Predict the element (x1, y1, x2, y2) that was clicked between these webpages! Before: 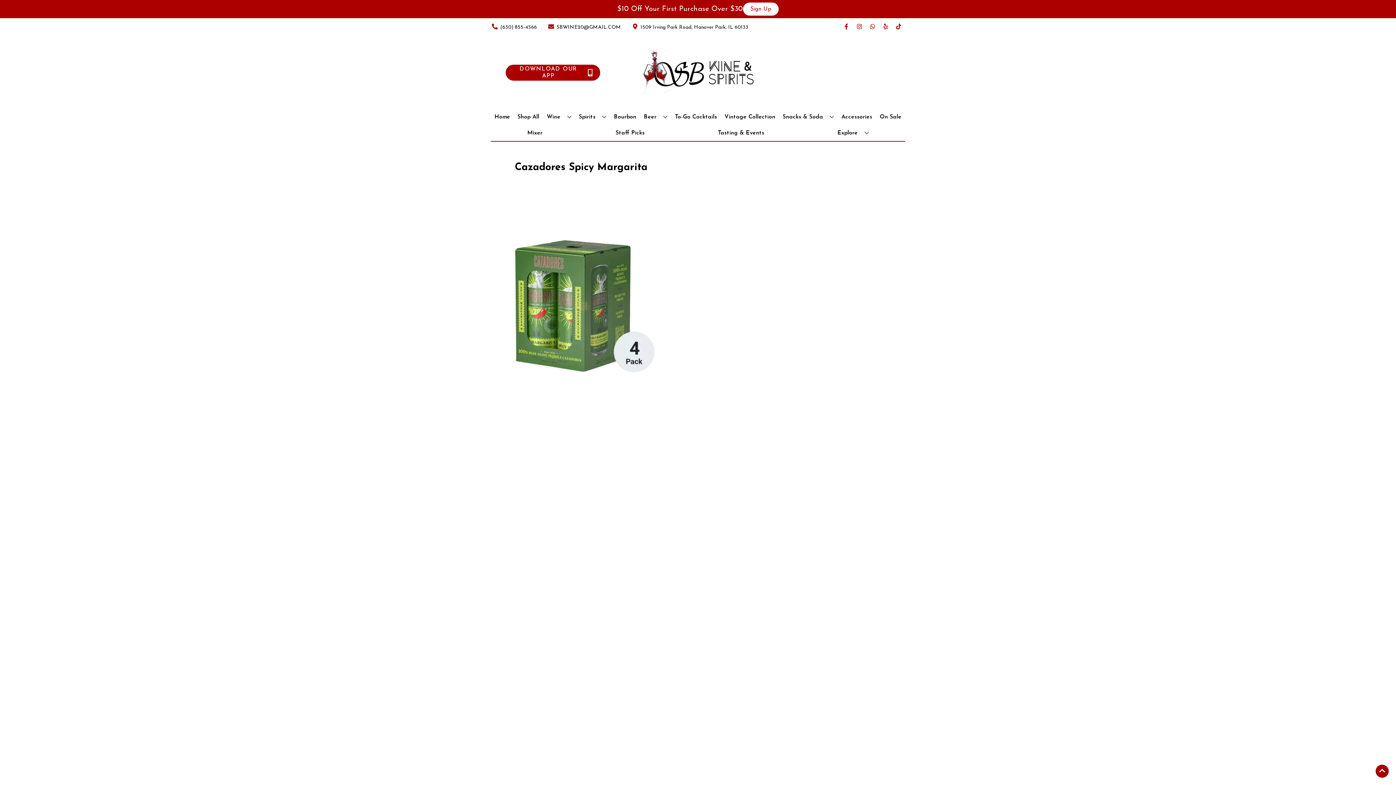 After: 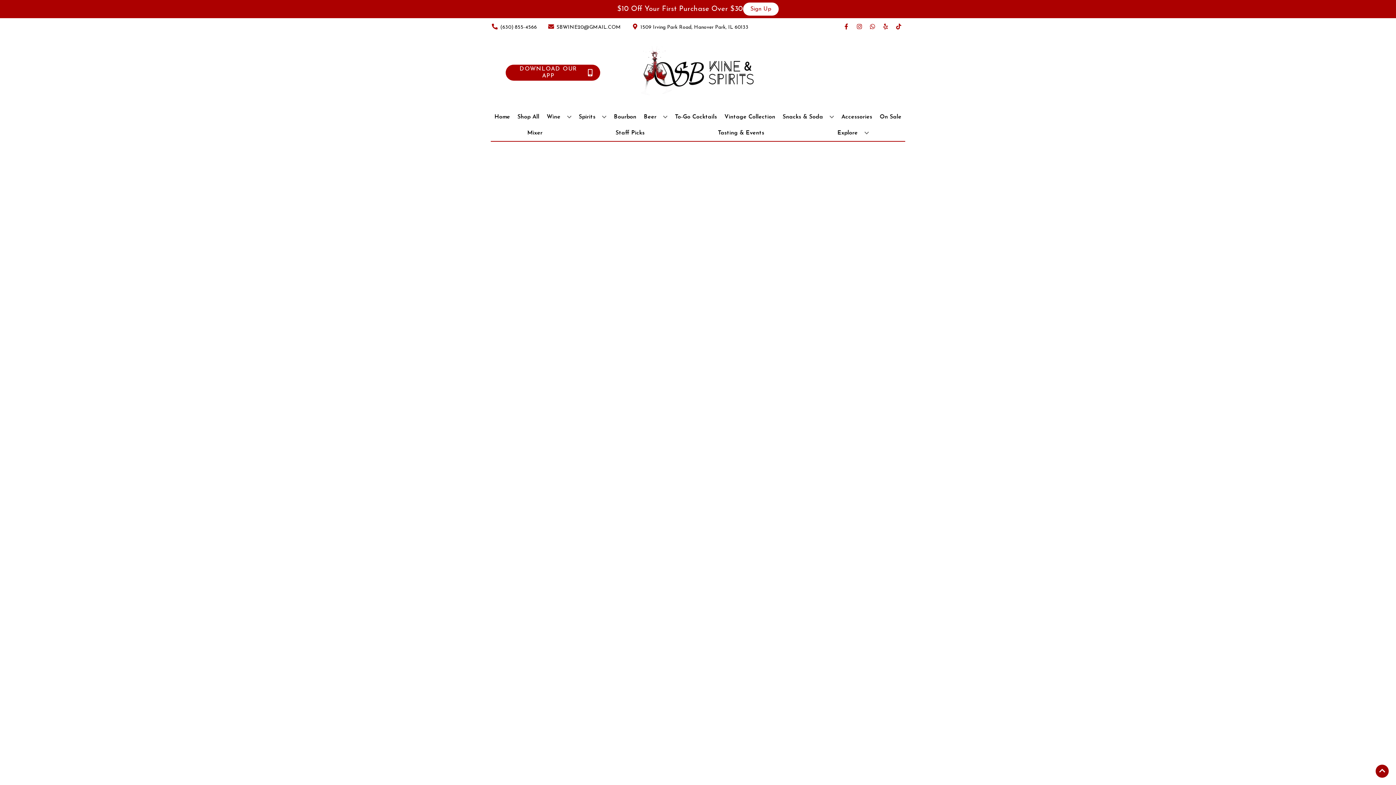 Action: bbox: (721, 109, 778, 125) label: Vintage Collection